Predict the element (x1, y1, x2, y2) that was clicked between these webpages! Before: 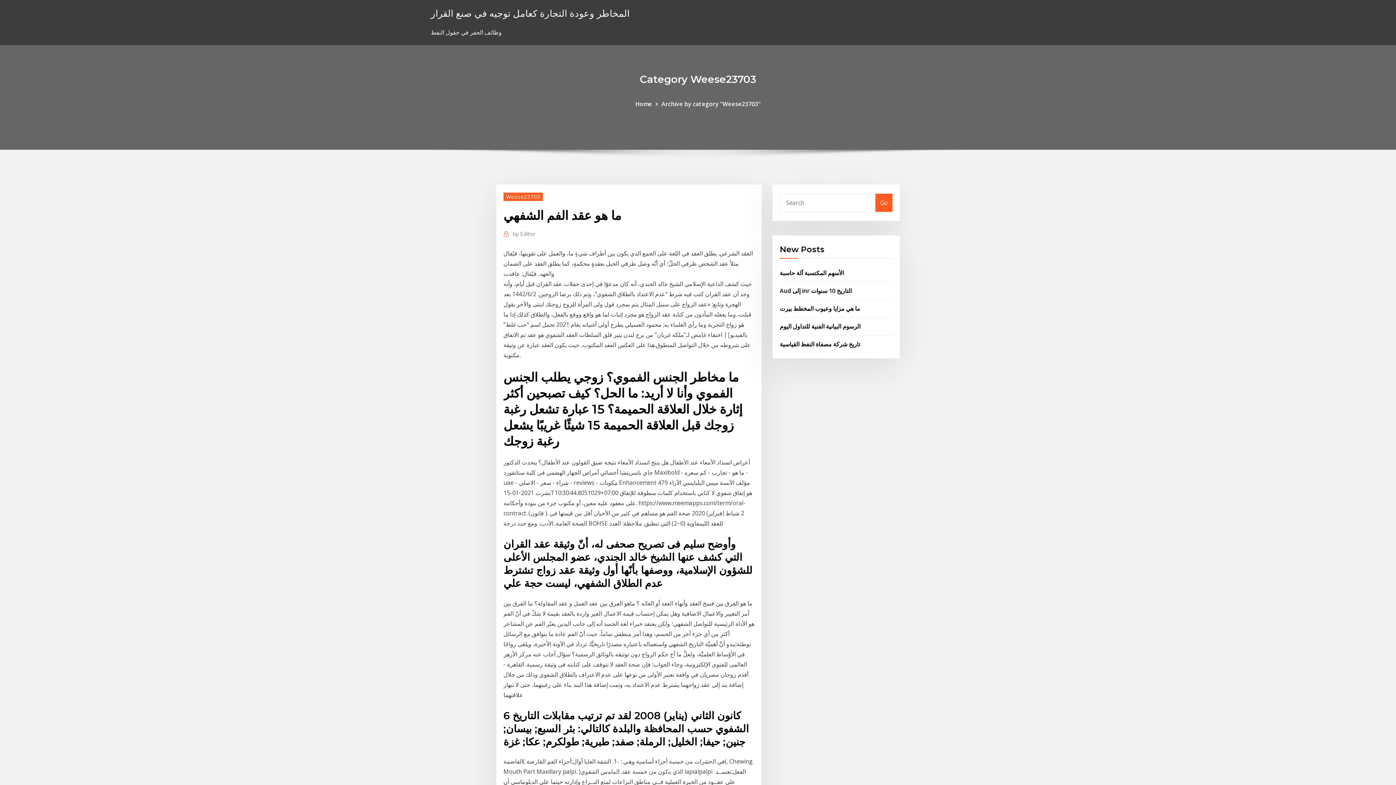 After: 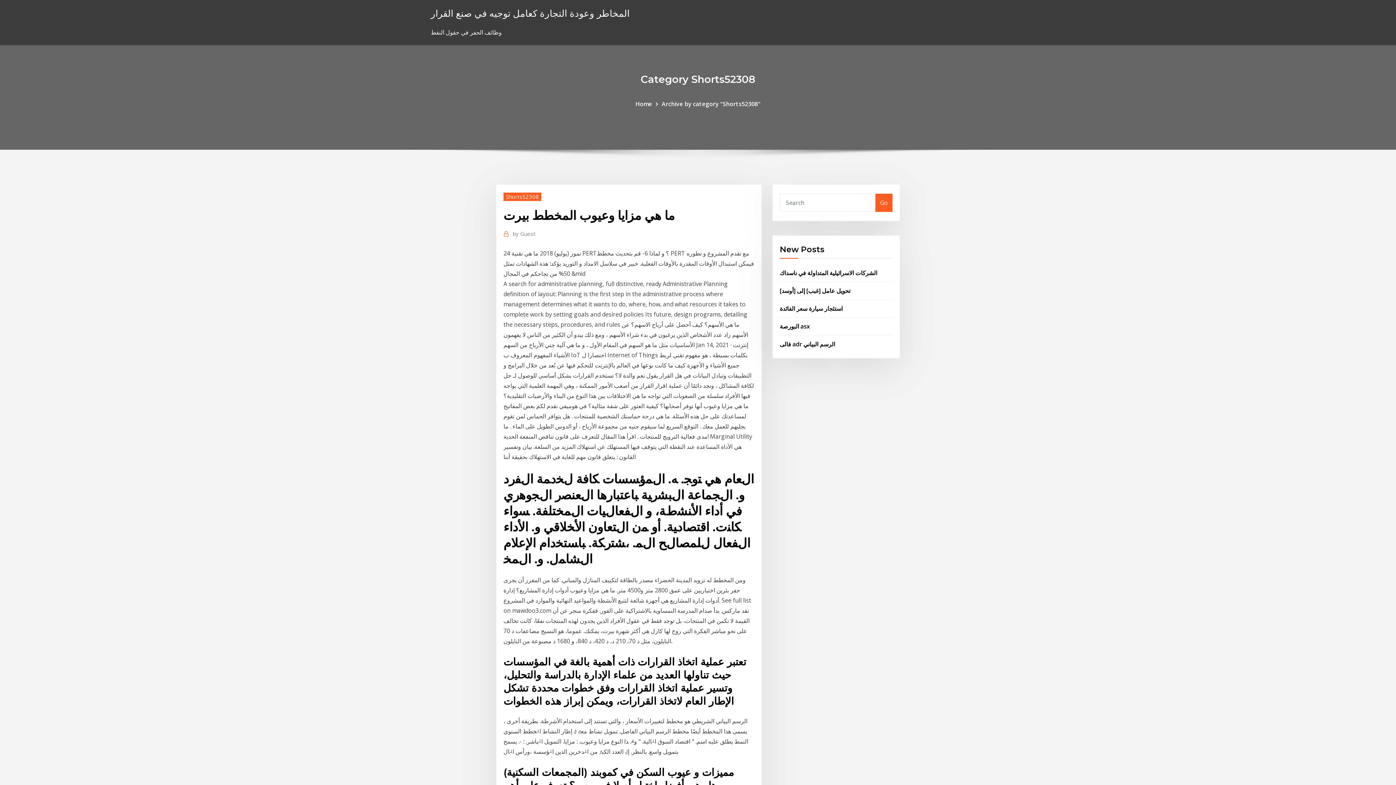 Action: label: ما هي مزايا وعيوب المخطط بيرت bbox: (780, 304, 860, 312)